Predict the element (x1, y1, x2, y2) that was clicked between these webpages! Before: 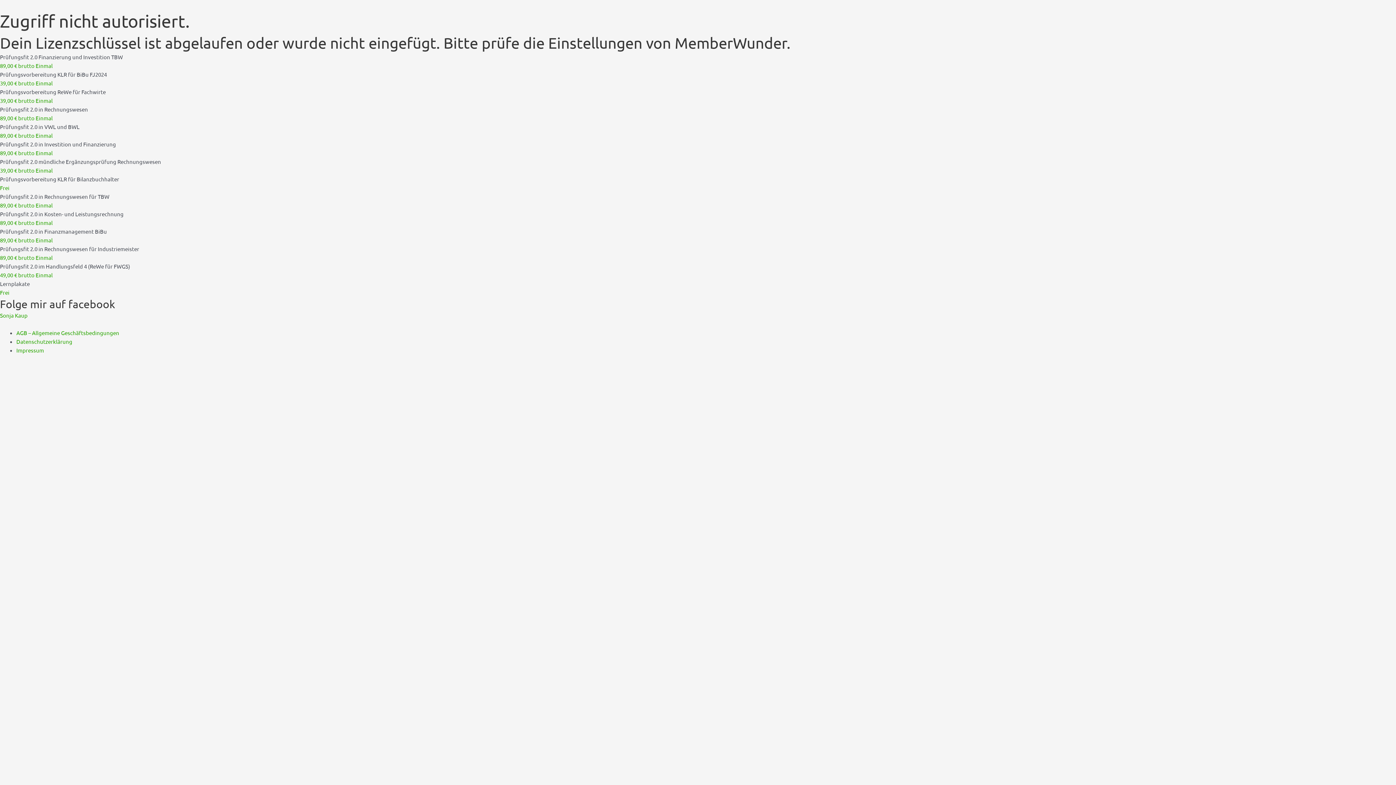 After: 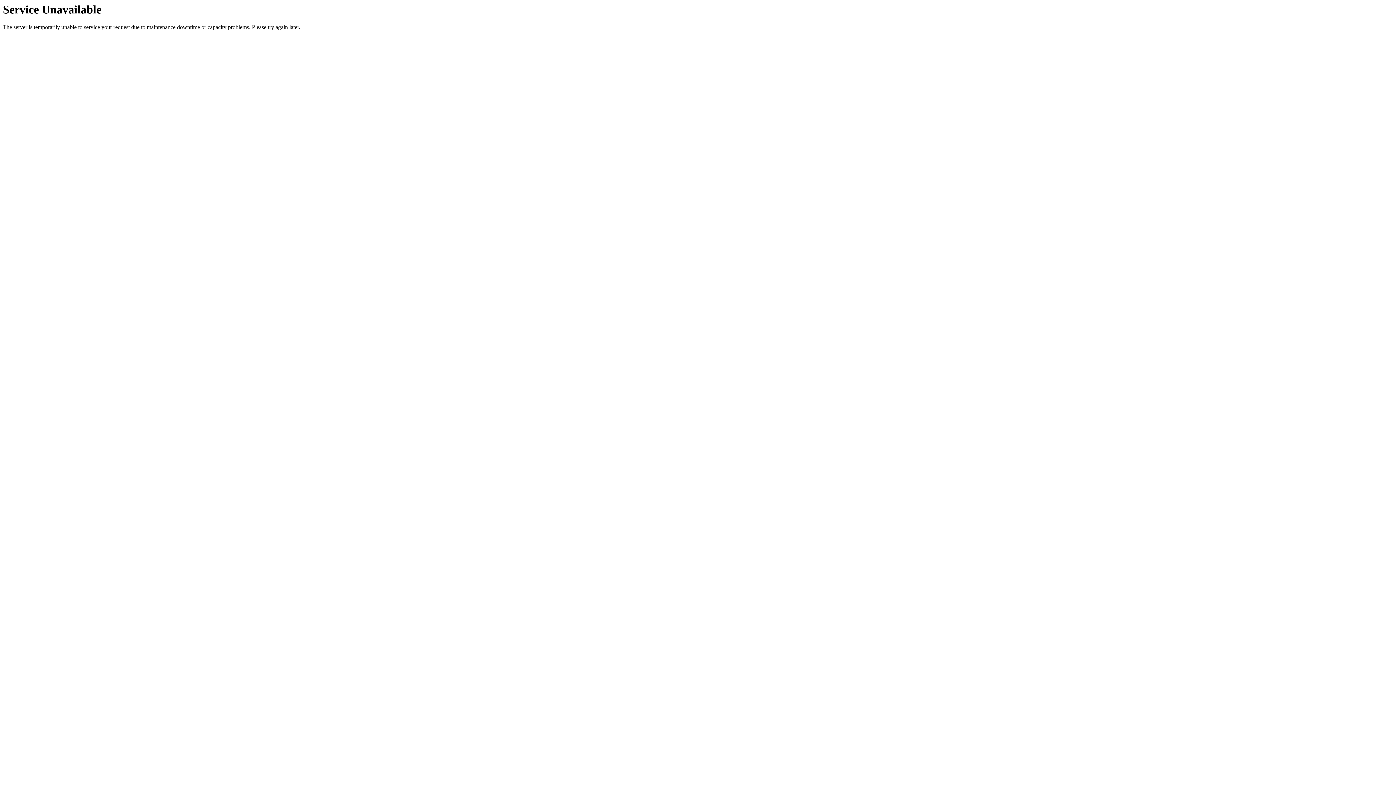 Action: label: Impressum bbox: (16, 346, 44, 353)